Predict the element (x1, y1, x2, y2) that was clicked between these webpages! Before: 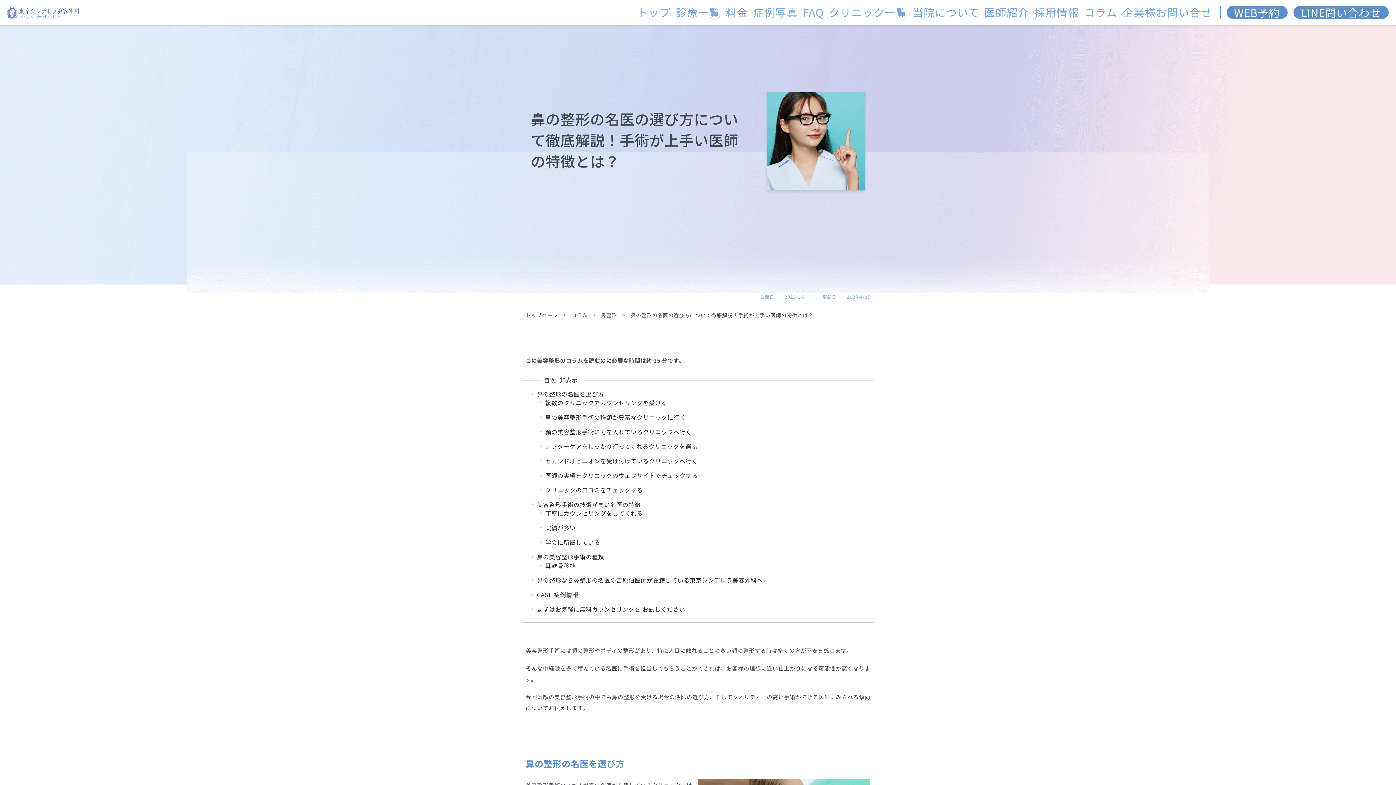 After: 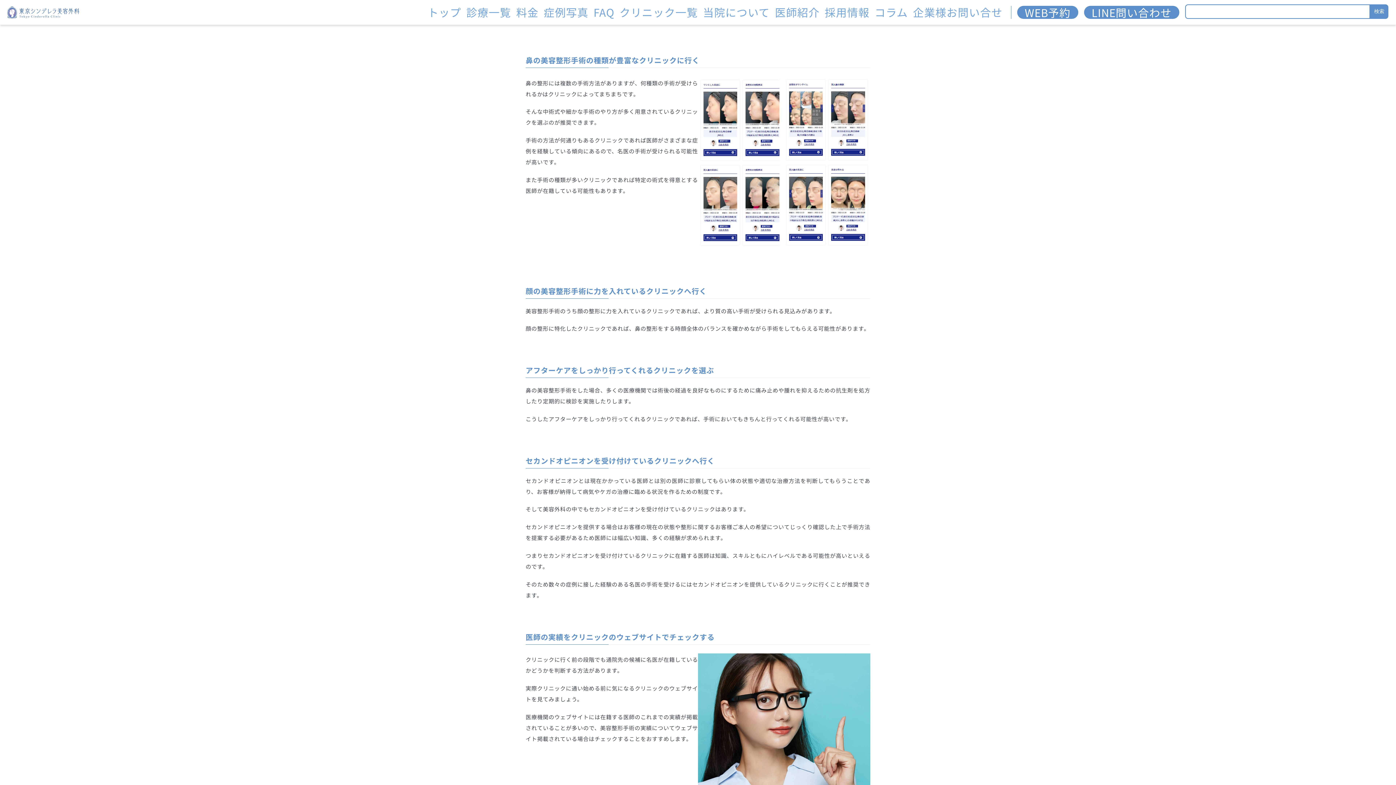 Action: bbox: (539, 413, 685, 421) label: 鼻の美容整形手術の種類が豊富なクリニックに行く